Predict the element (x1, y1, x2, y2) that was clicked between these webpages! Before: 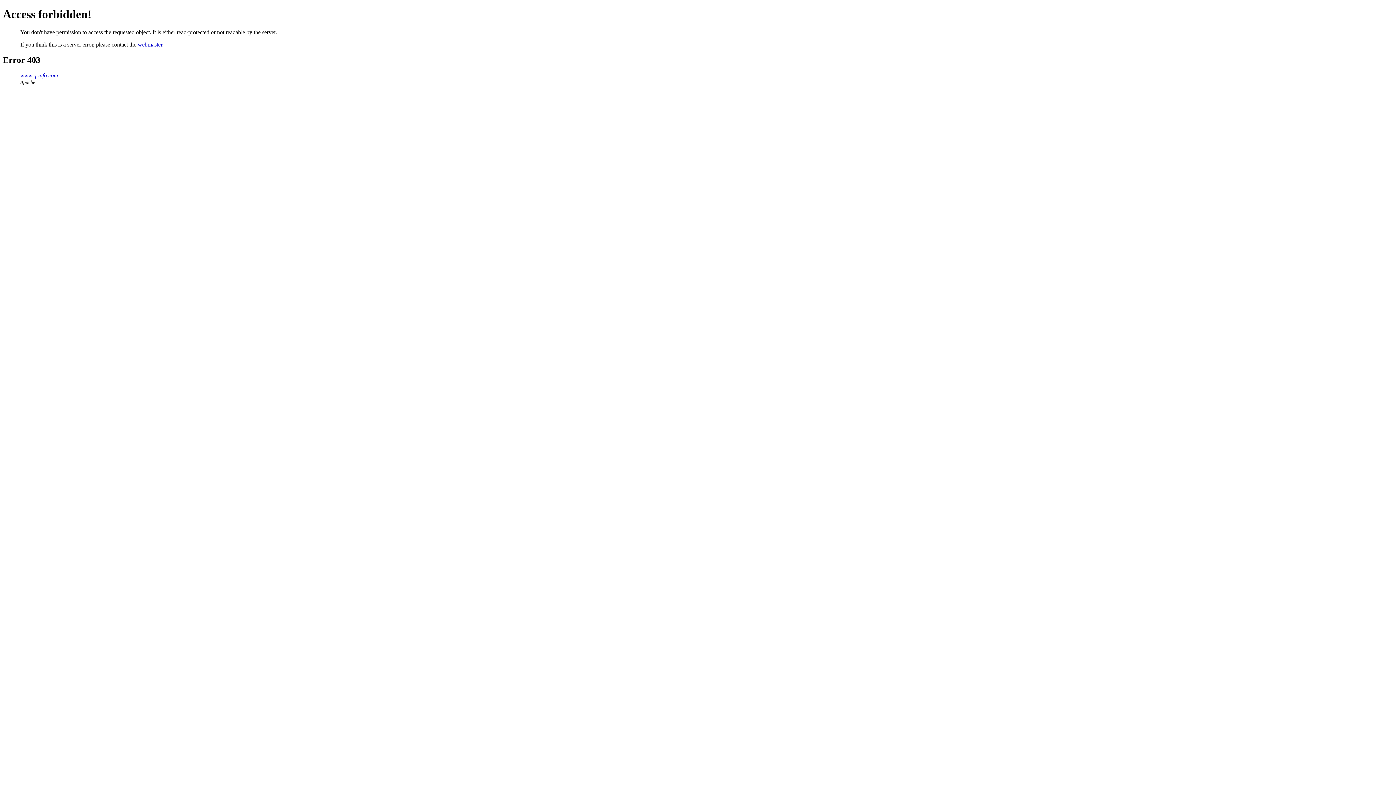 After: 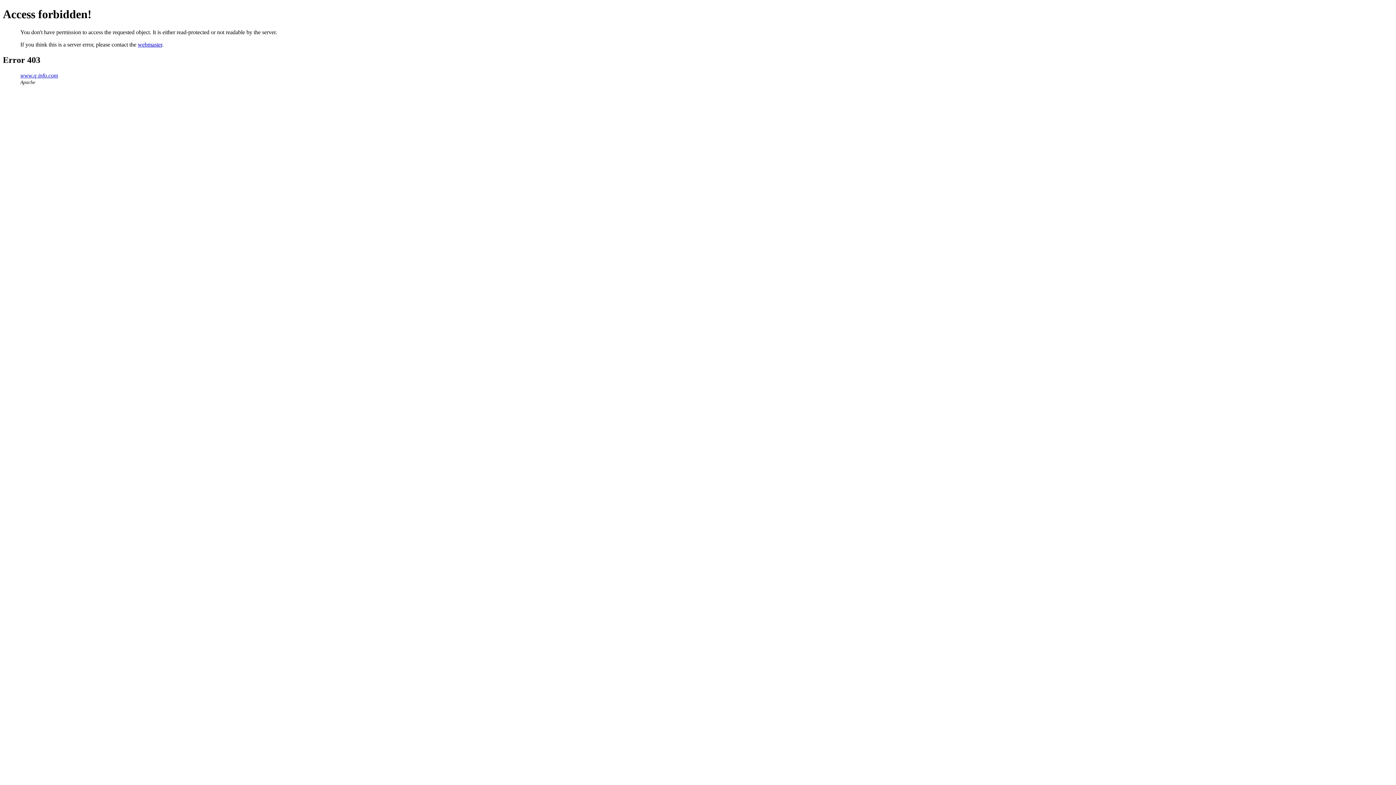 Action: bbox: (137, 41, 162, 47) label: webmaster